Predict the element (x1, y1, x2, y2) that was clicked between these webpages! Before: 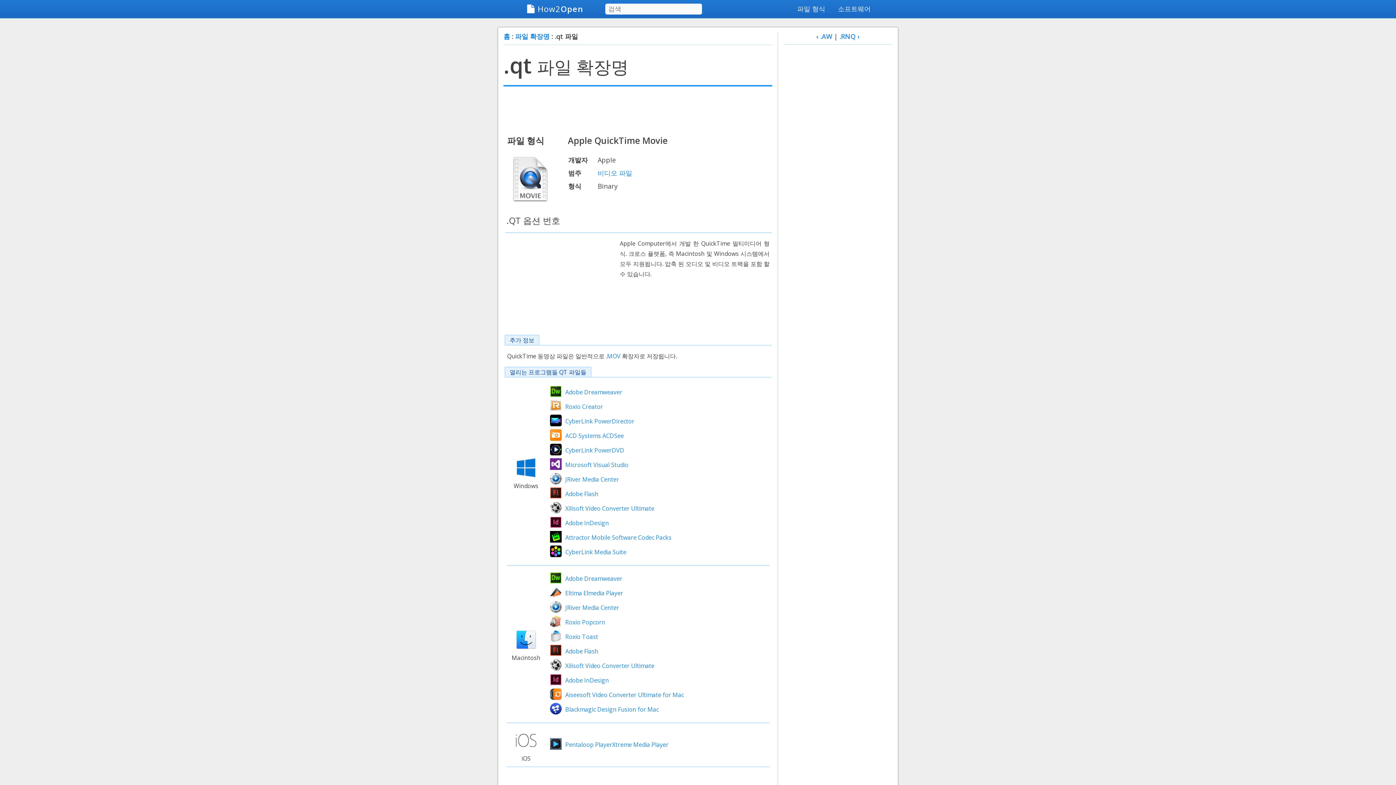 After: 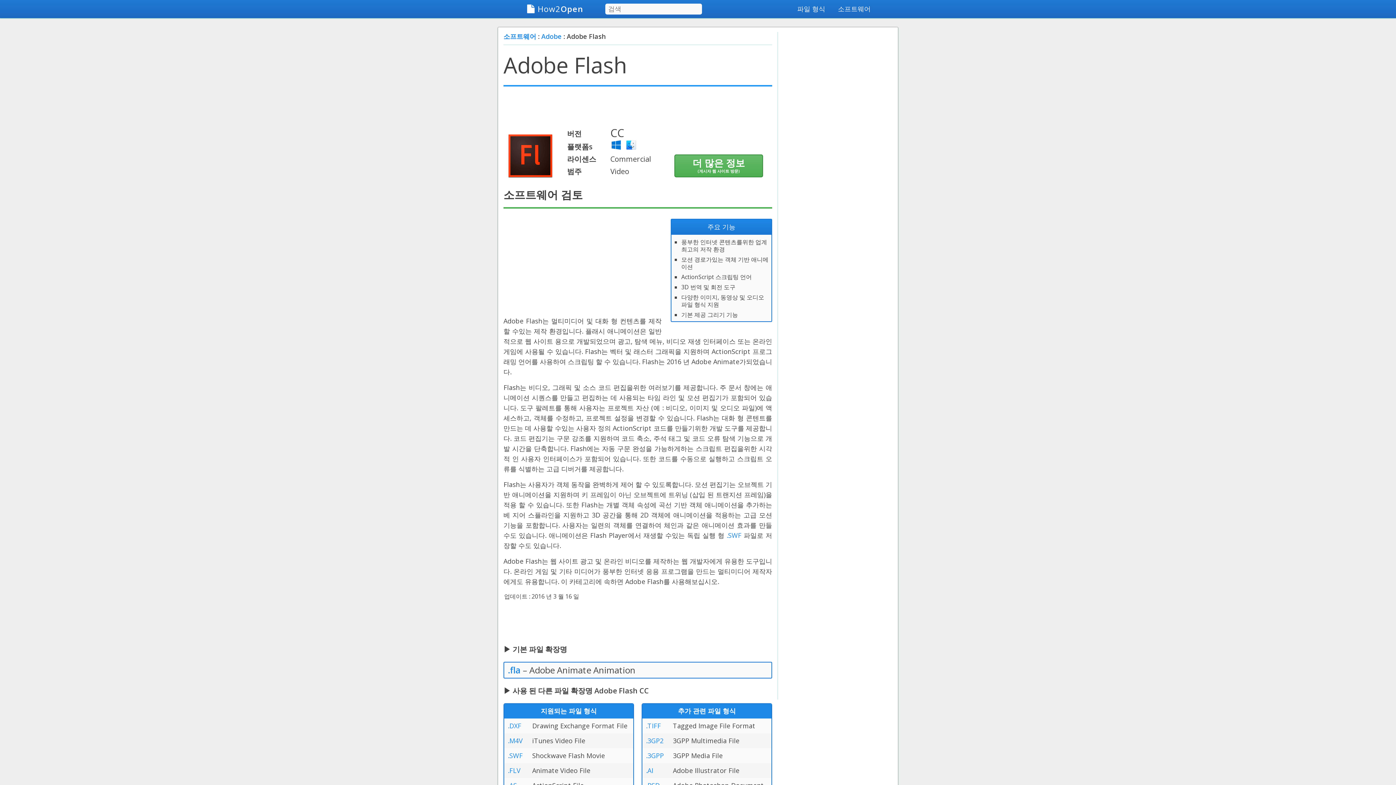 Action: bbox: (565, 490, 598, 498) label: Adobe Flash